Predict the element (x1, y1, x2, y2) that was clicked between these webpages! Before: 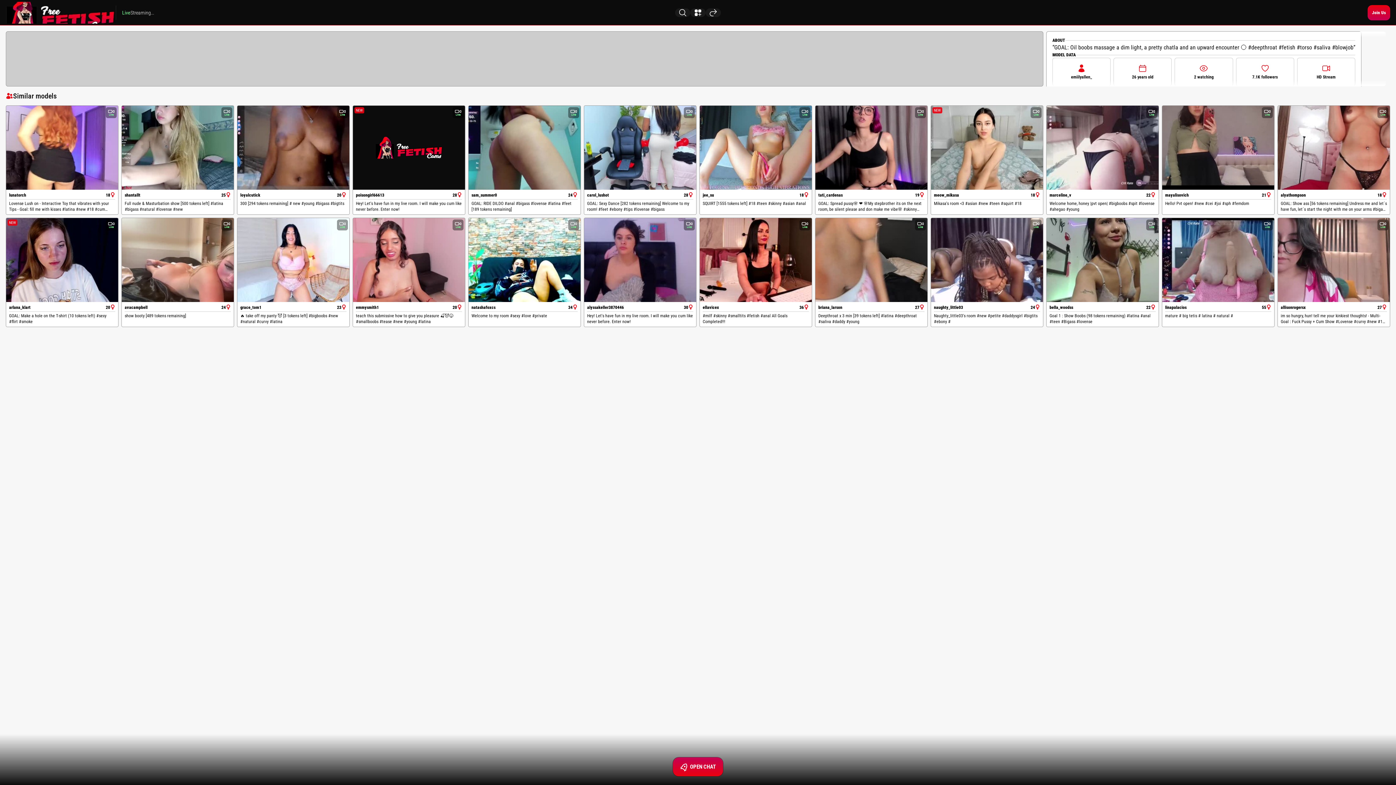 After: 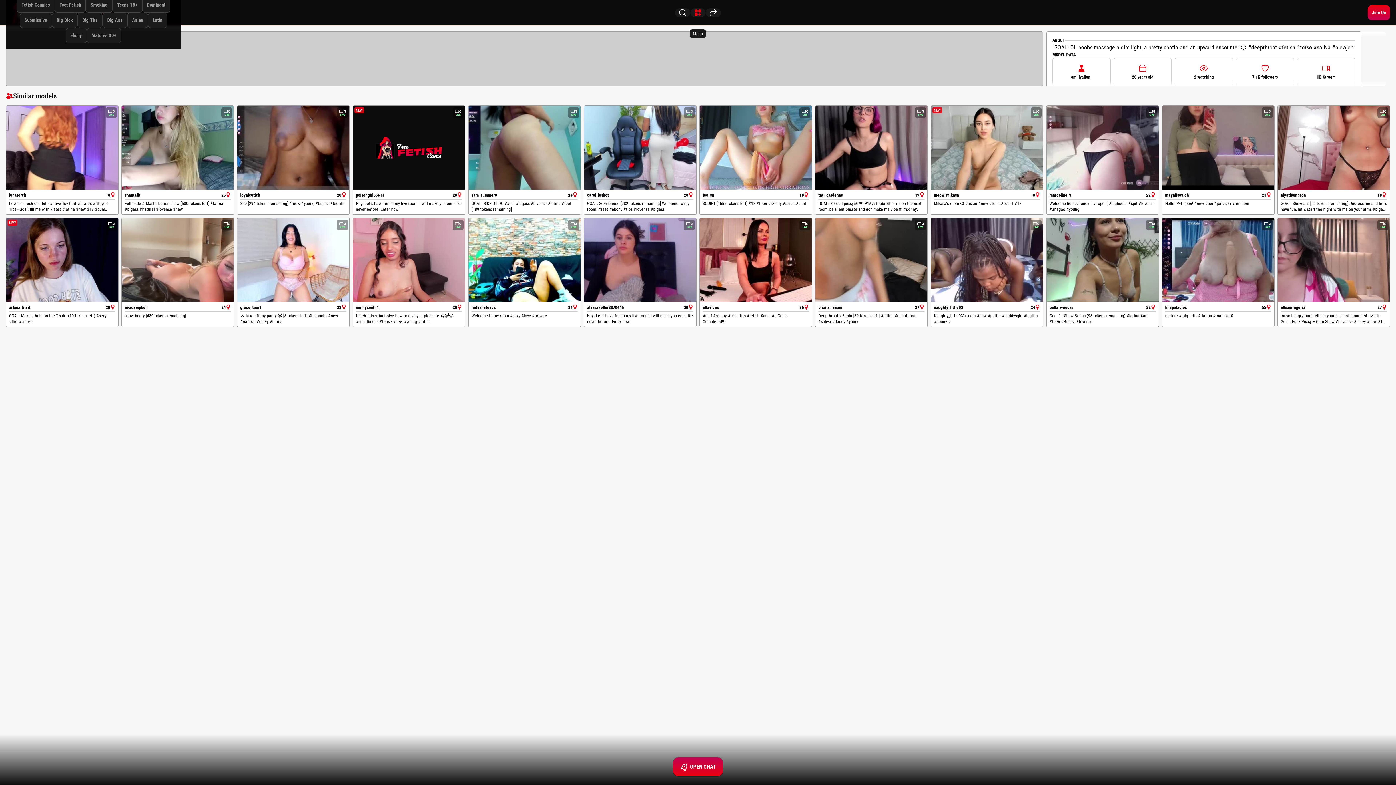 Action: label: Menu bbox: (690, 8, 705, 16)